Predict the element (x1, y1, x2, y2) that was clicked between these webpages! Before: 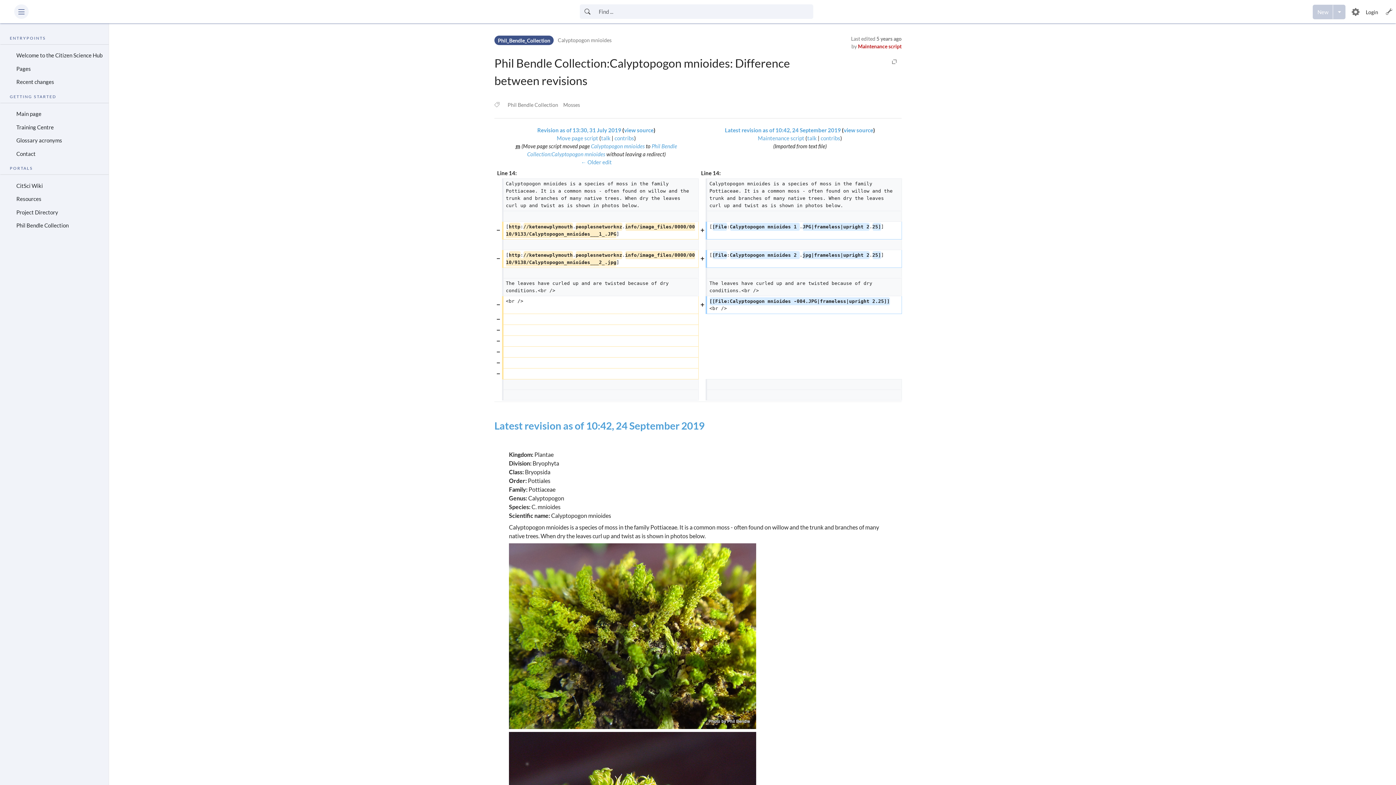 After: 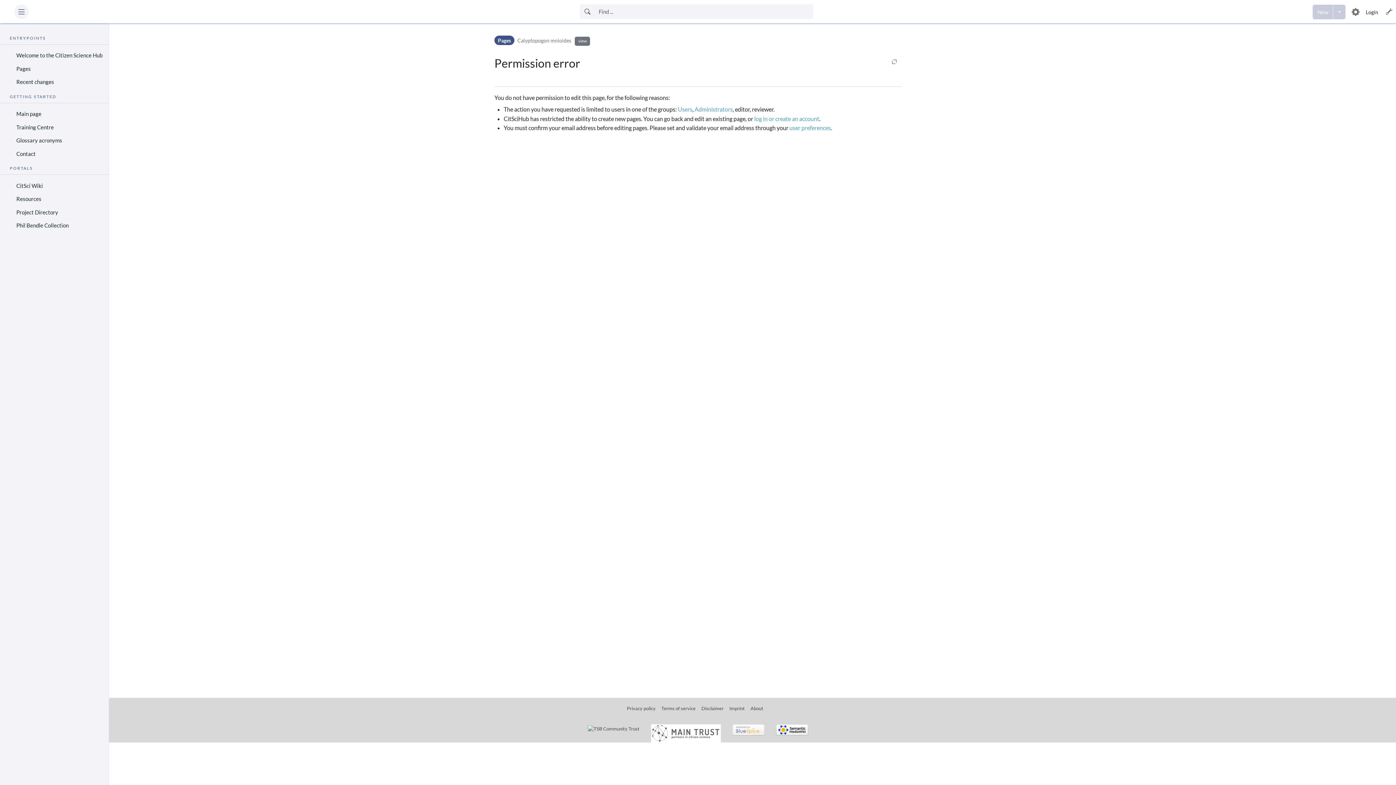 Action: bbox: (591, 143, 644, 149) label: Calyptopogon mnioides